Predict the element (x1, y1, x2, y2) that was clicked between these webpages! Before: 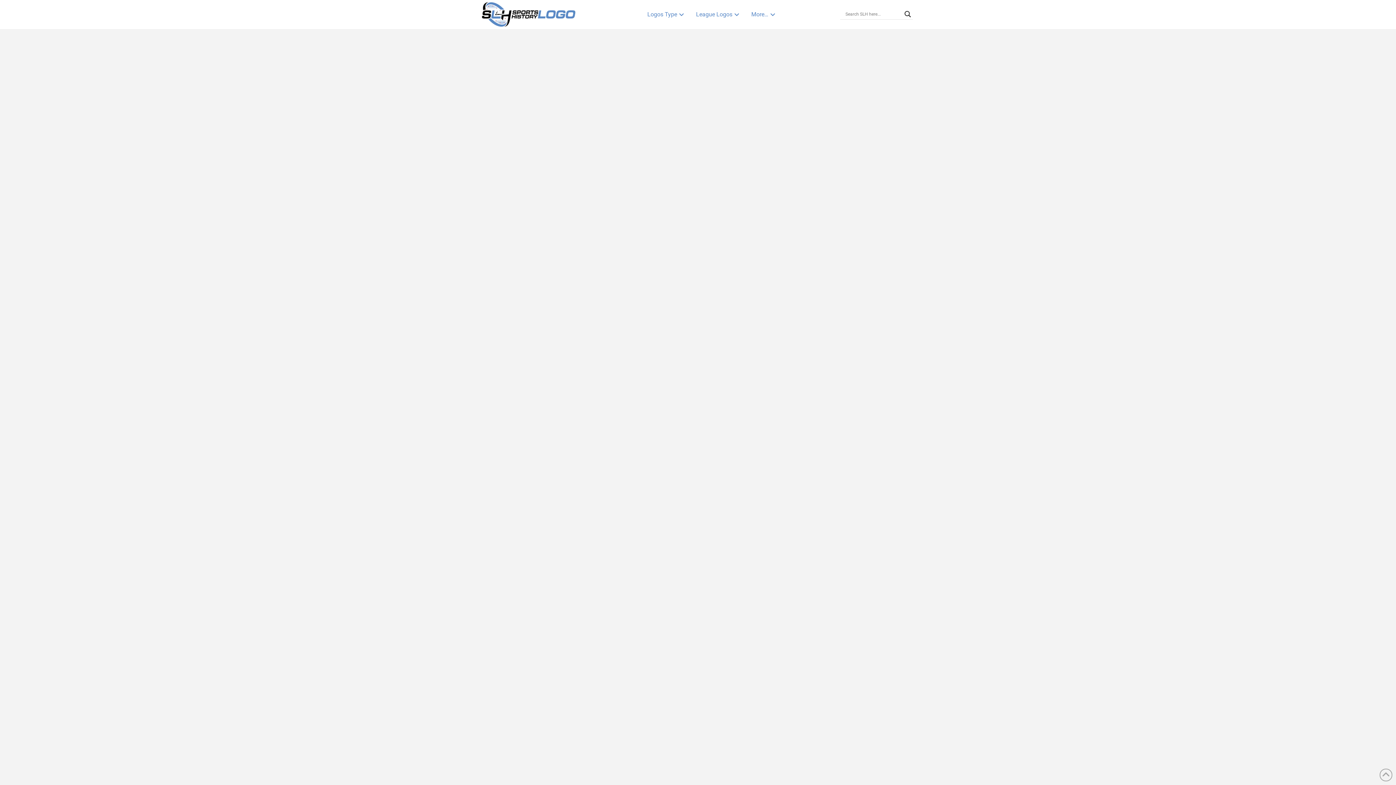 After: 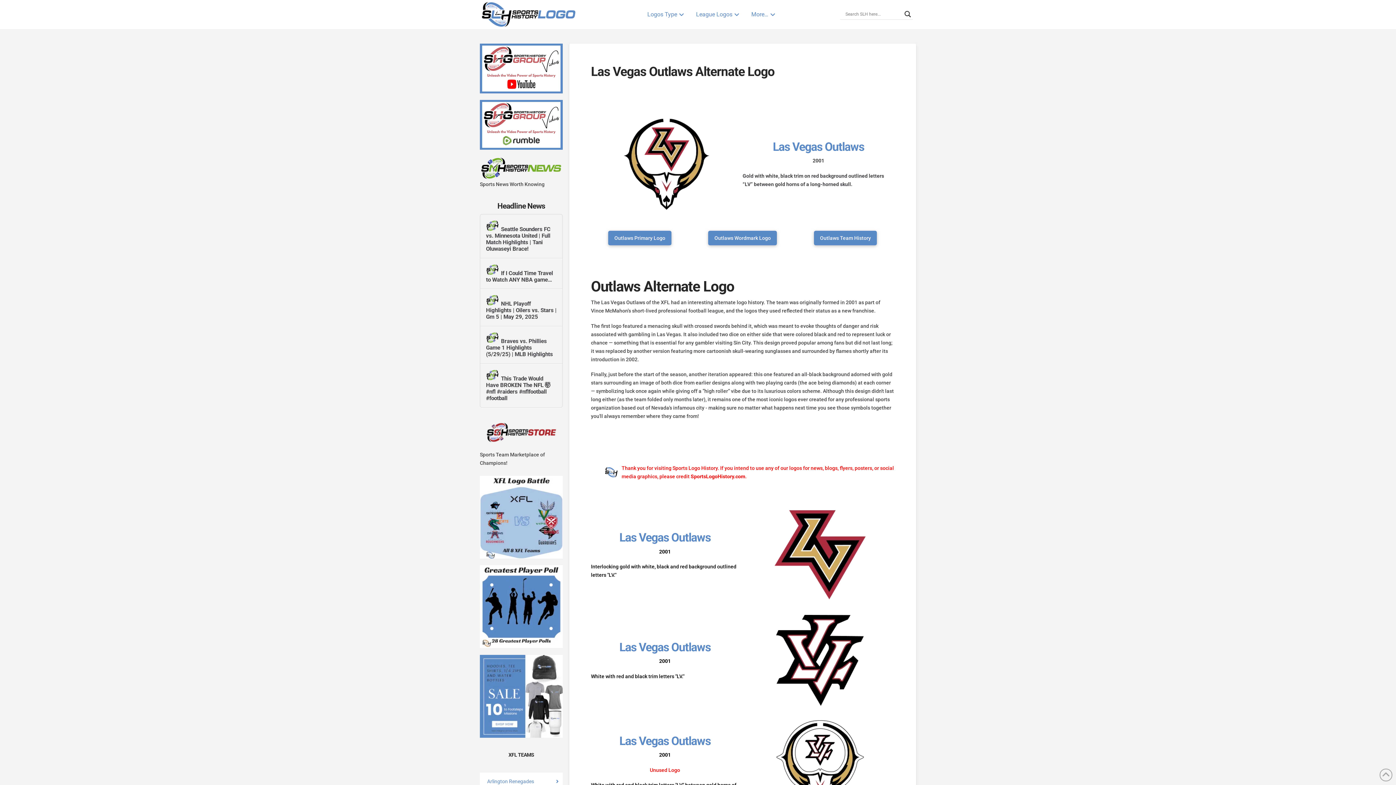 Action: label: Read More bbox: (495, 678, 521, 686)